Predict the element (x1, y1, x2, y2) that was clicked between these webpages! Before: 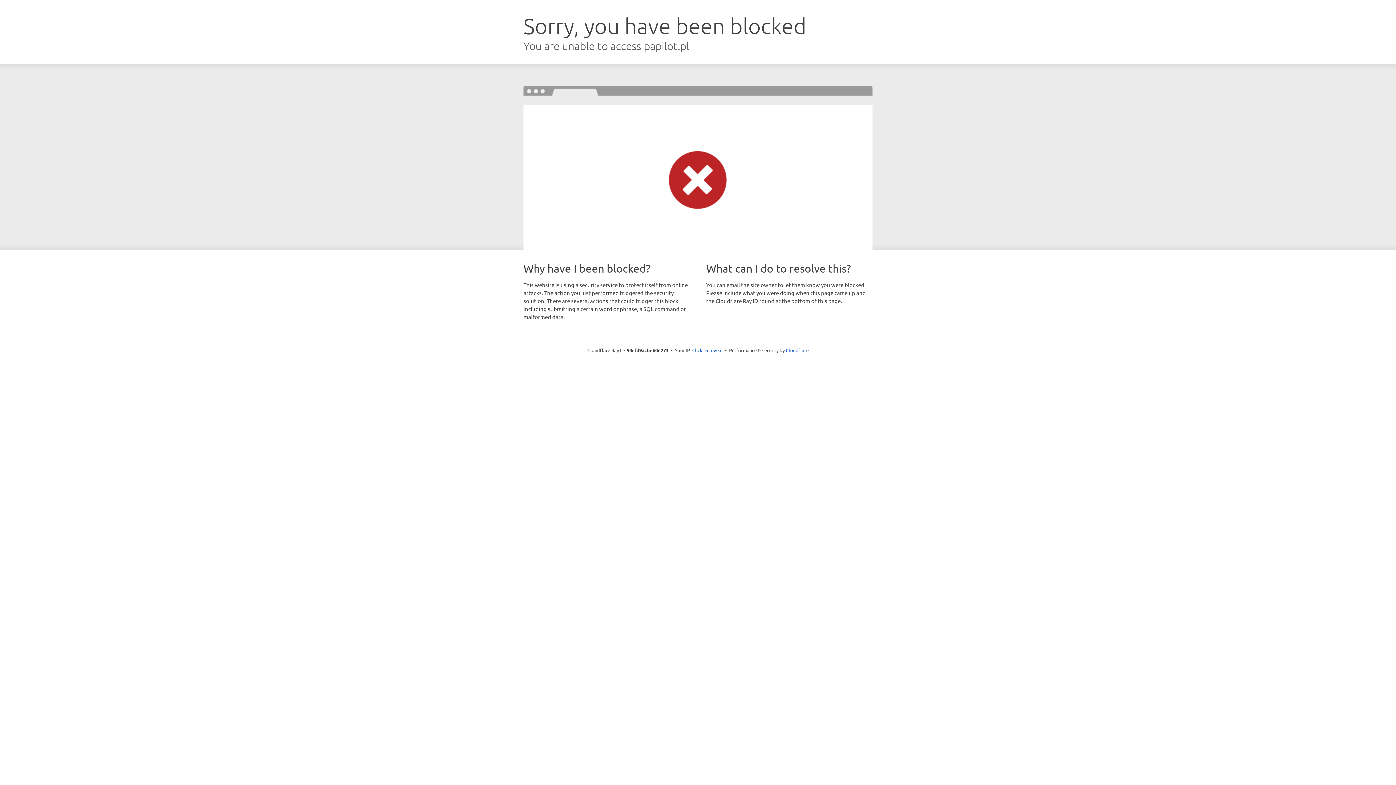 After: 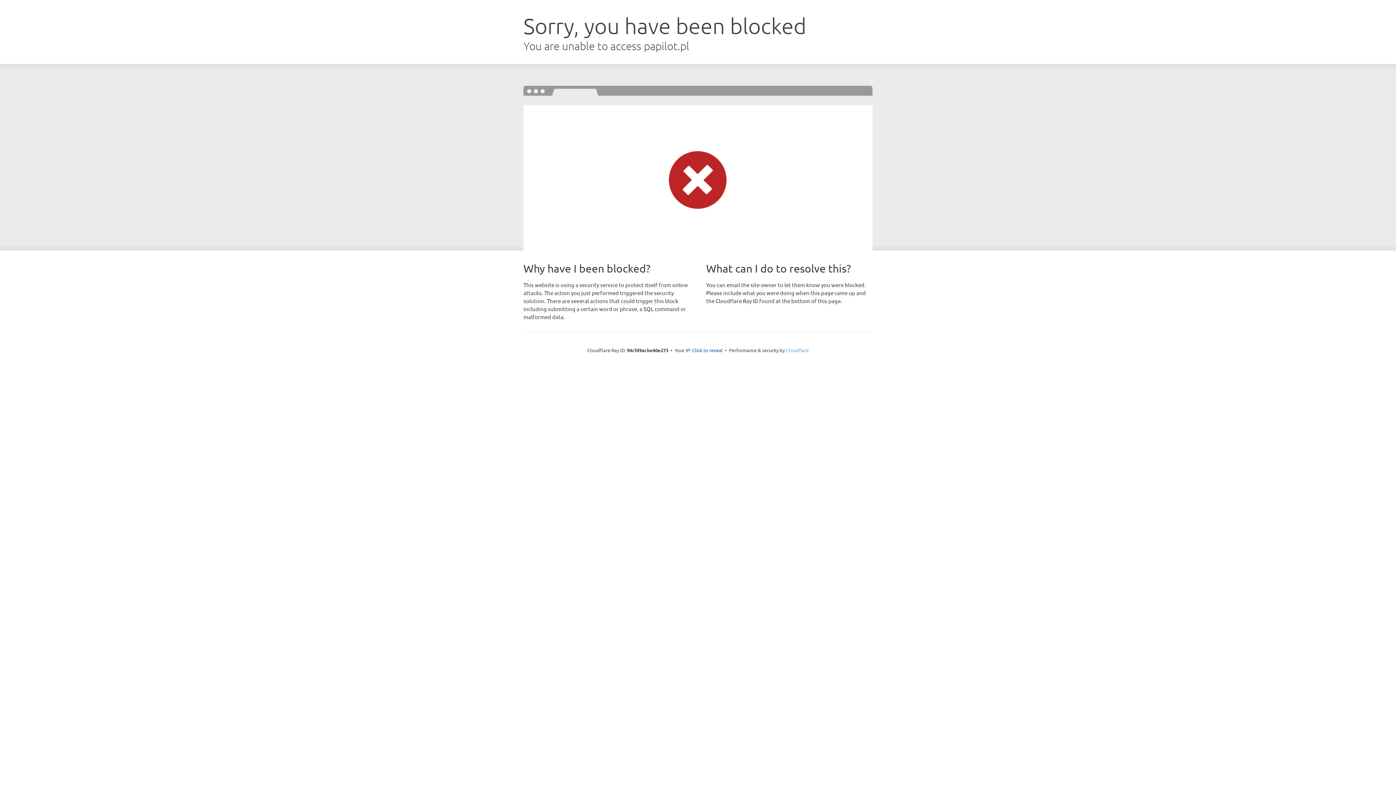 Action: bbox: (786, 347, 808, 353) label: Cloudflare